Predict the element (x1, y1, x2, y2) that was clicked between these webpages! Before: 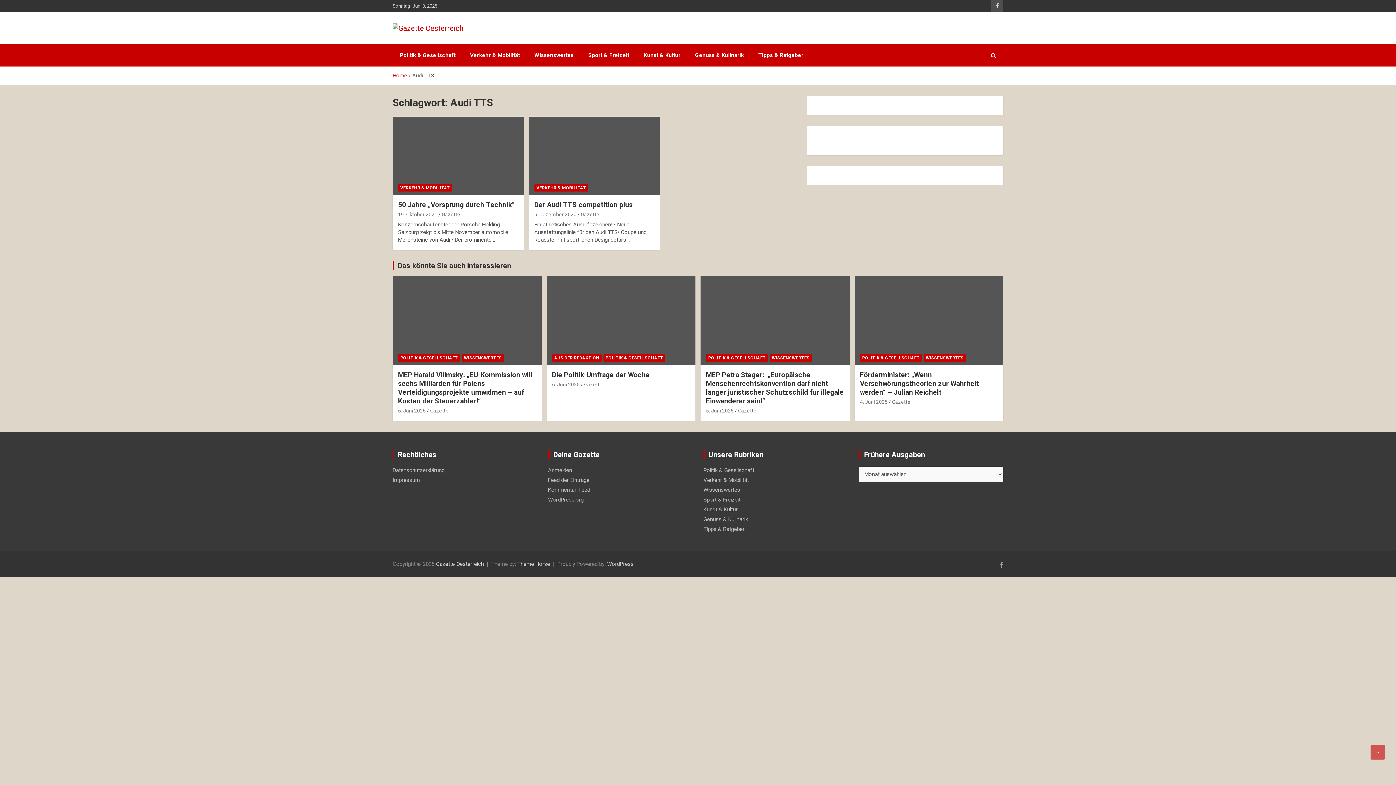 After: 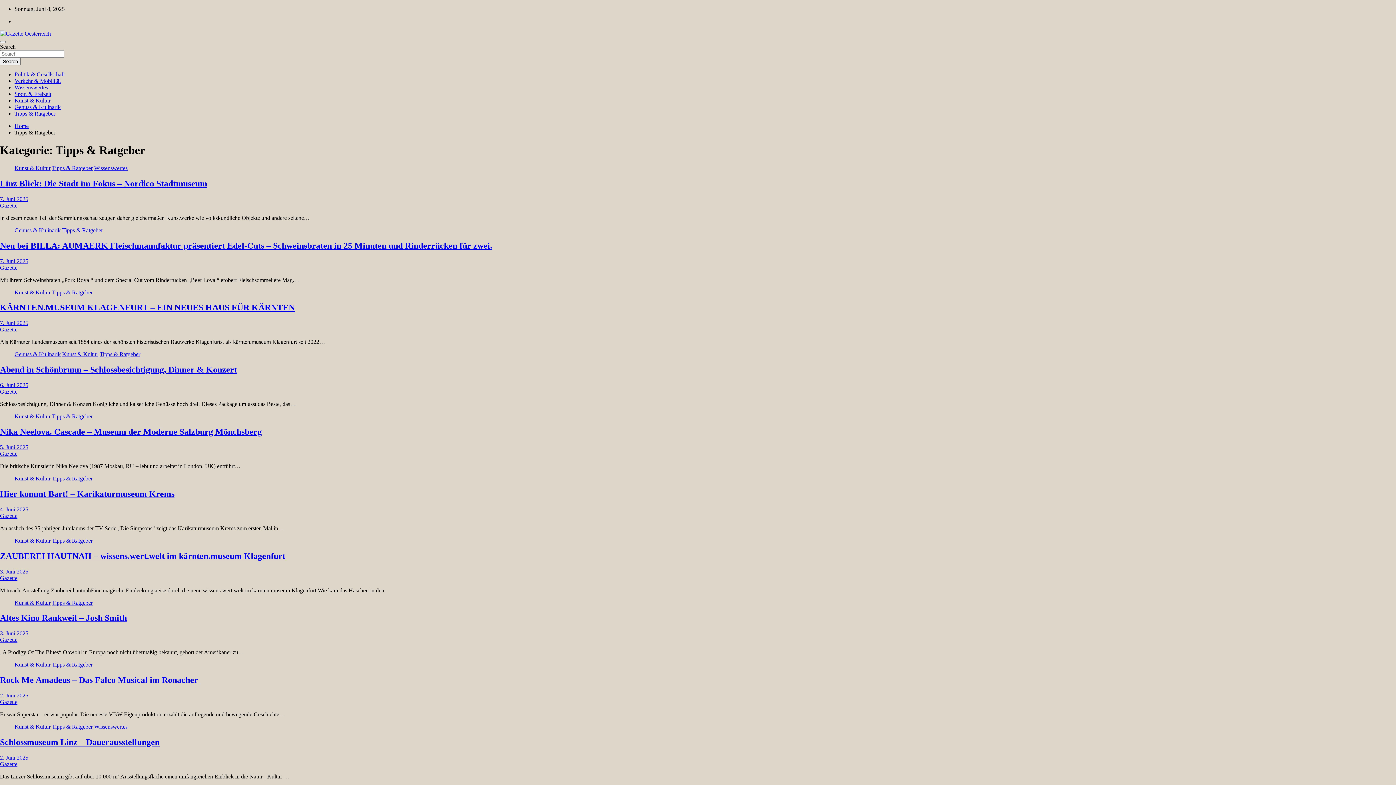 Action: label: Tipps & Ratgeber bbox: (751, 44, 810, 66)